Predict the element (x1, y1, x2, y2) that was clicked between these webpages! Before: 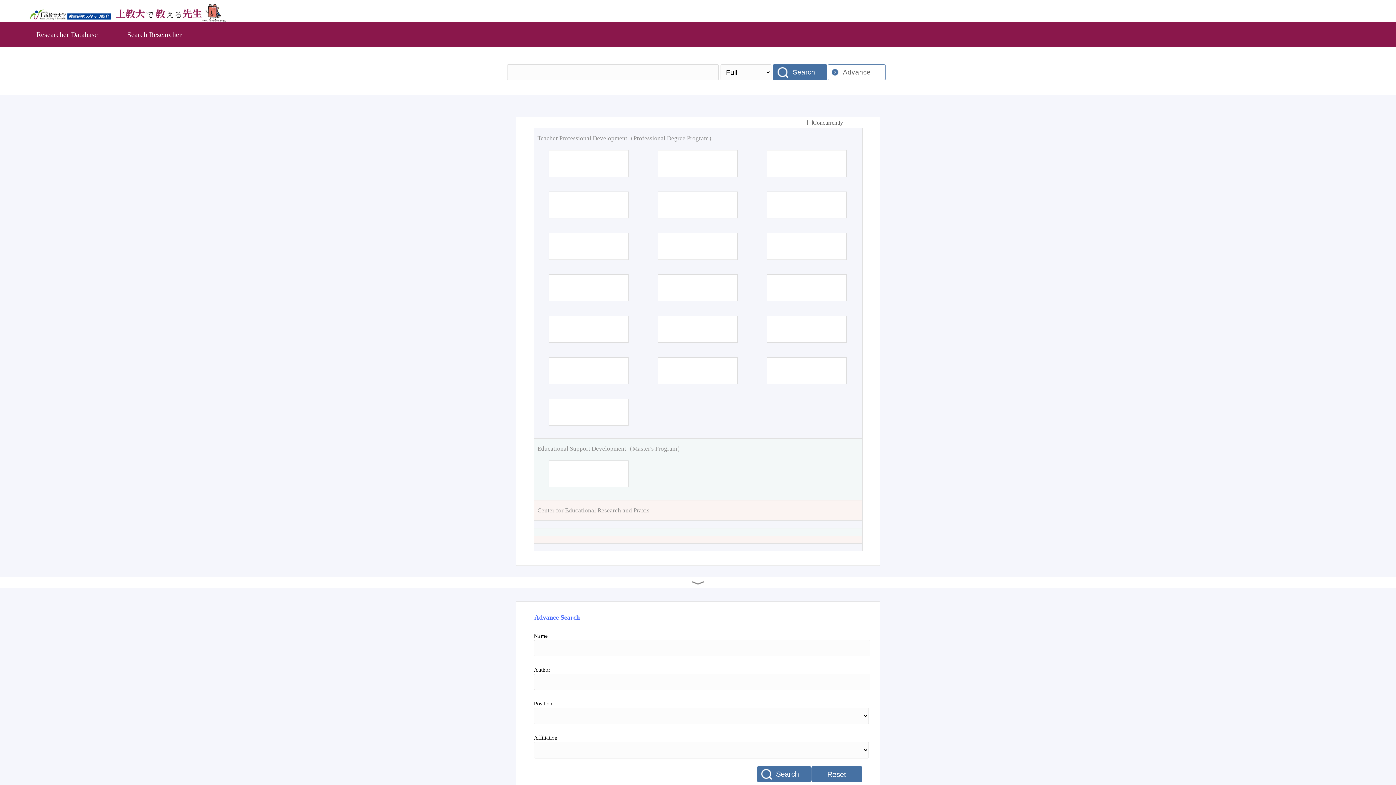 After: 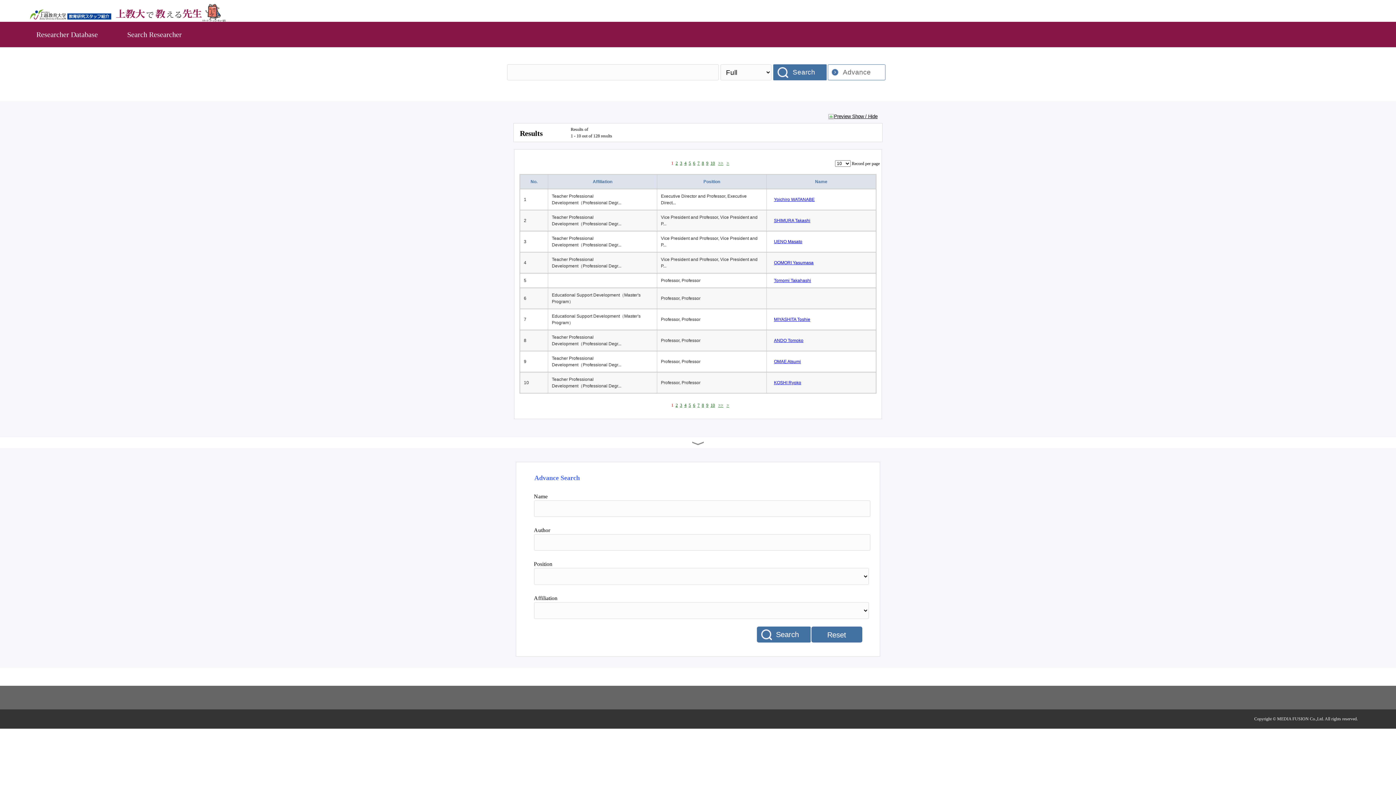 Action: label: Search bbox: (756, 766, 811, 782)